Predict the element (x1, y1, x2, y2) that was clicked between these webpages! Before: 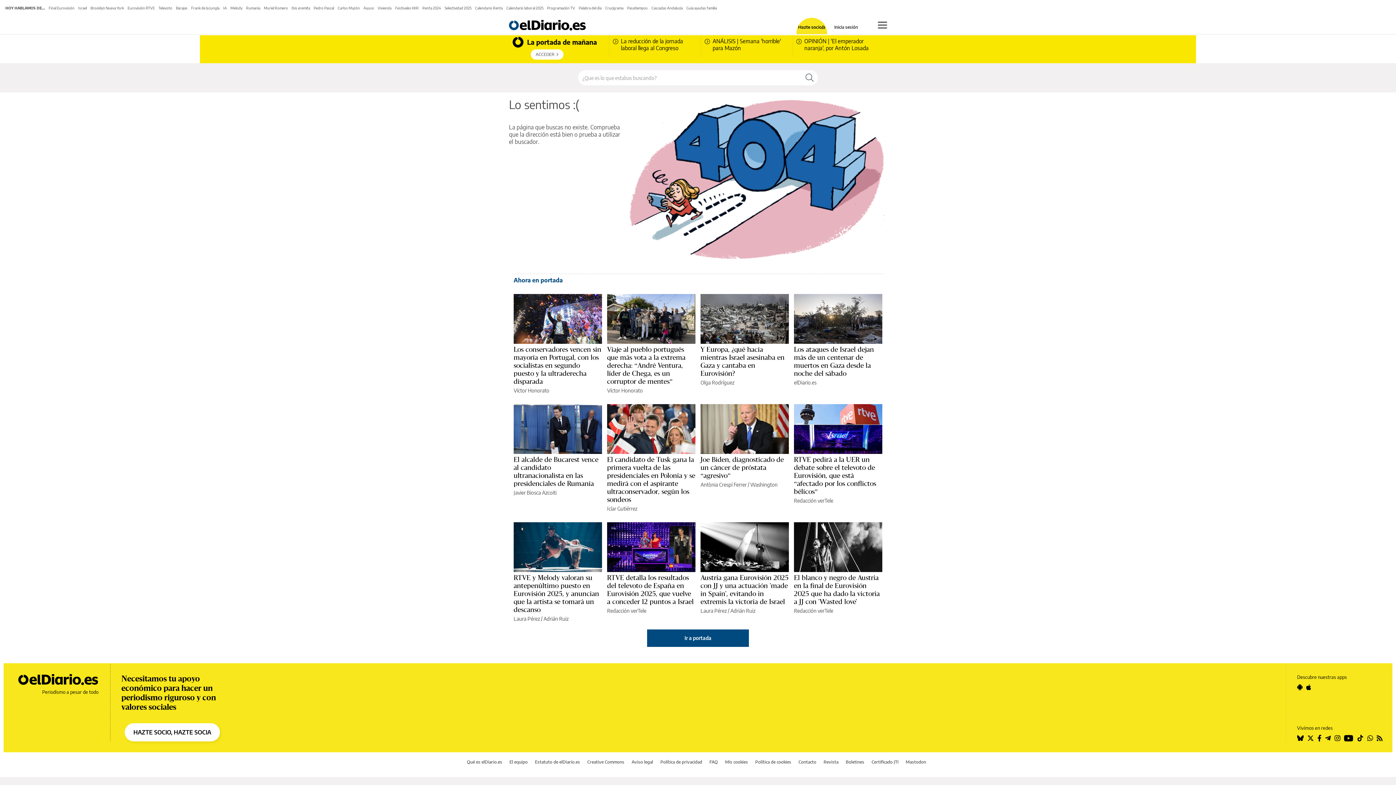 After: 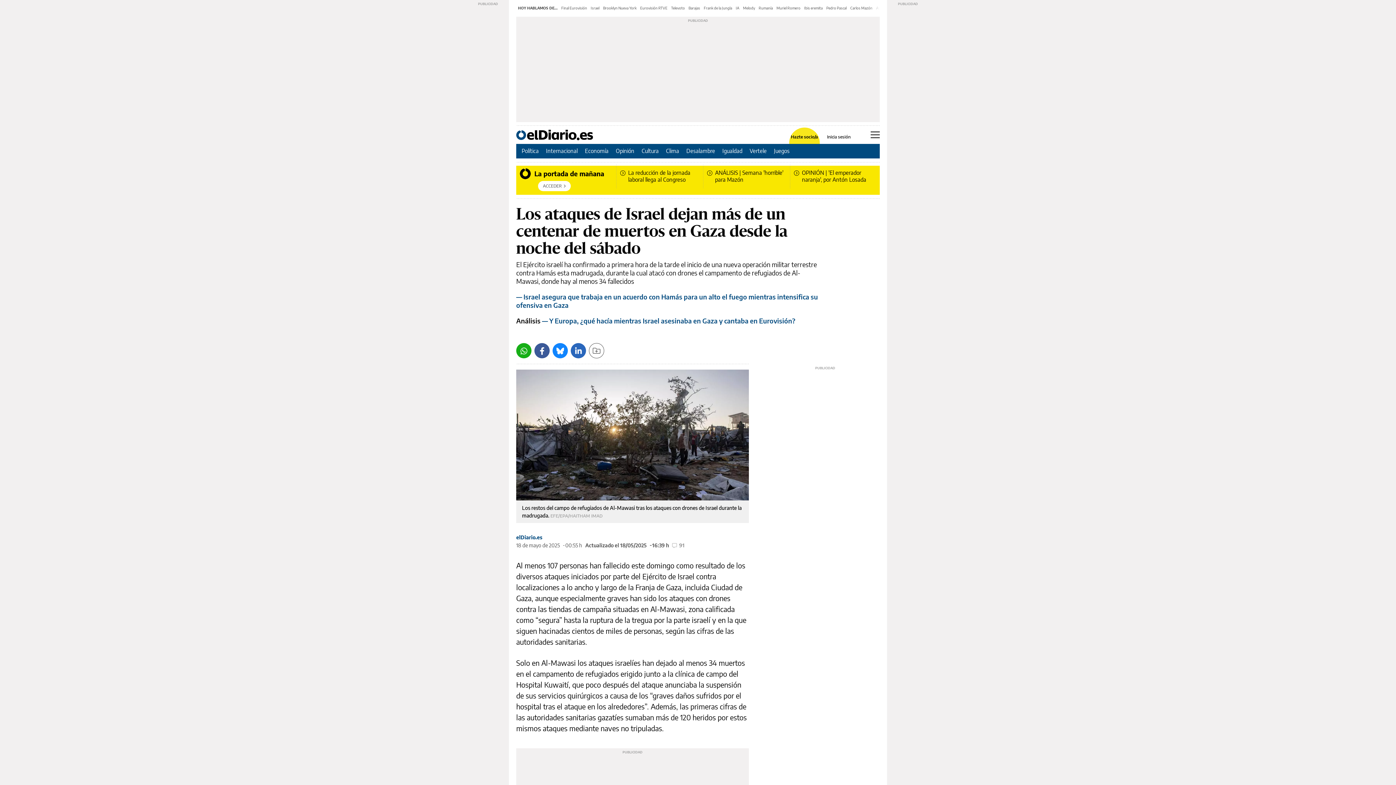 Action: bbox: (78, 5, 86, 10) label: Israel